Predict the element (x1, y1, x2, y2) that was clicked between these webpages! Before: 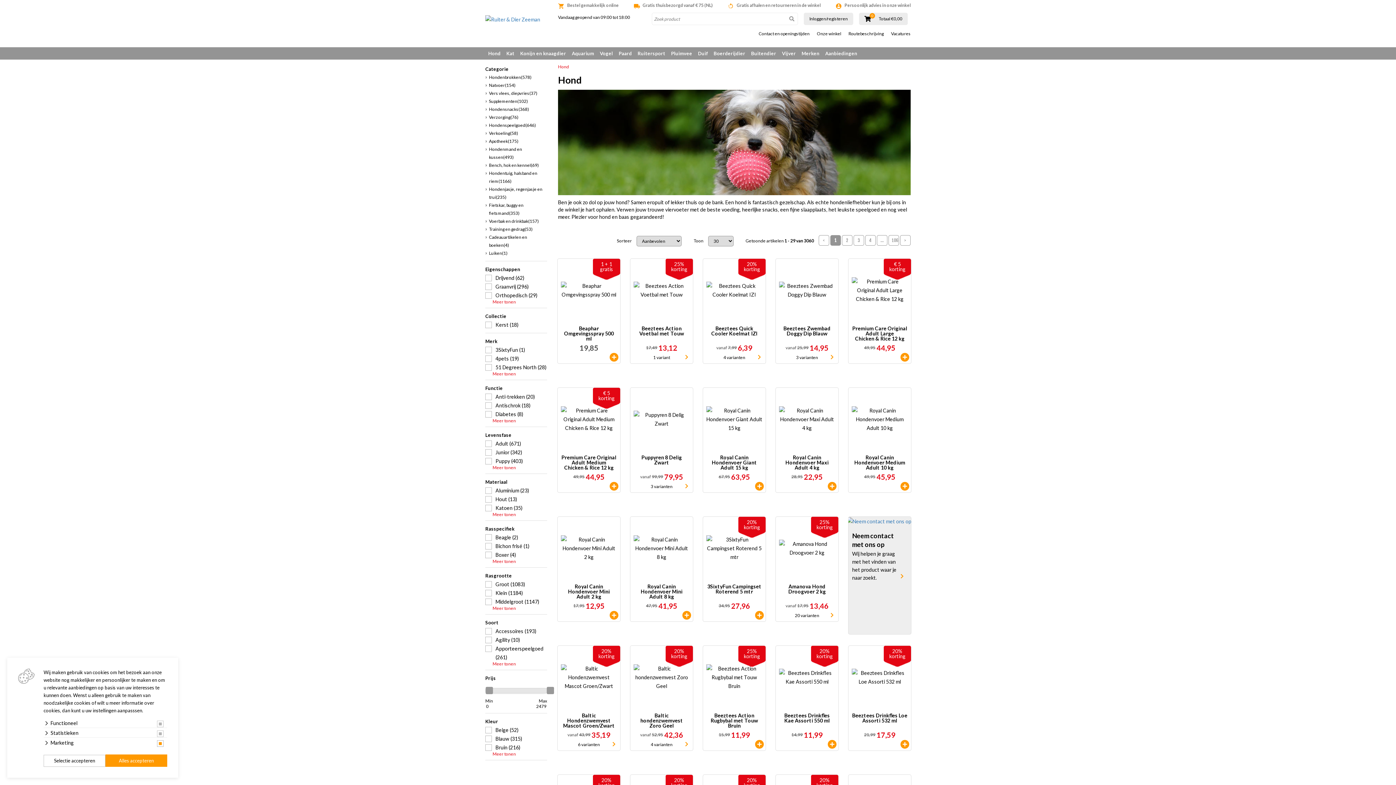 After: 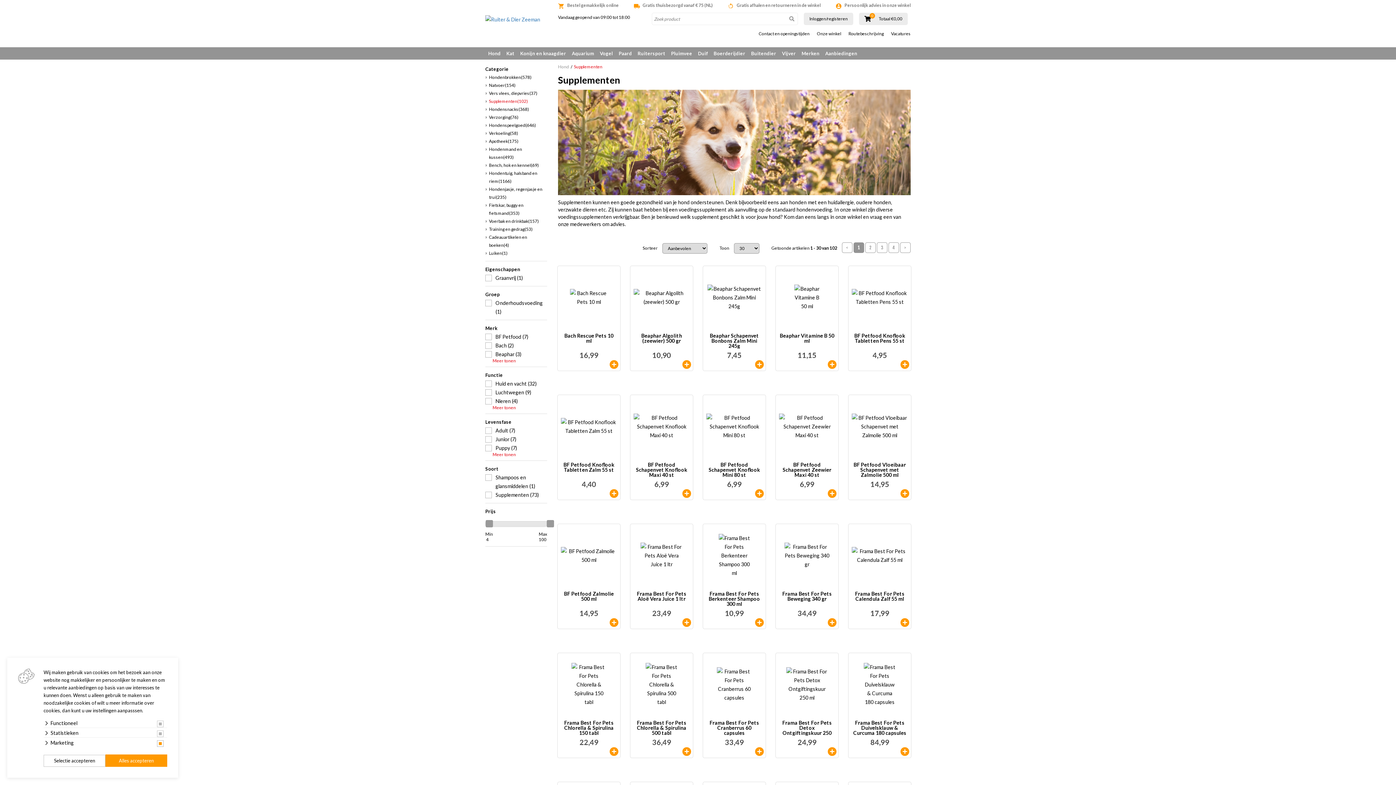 Action: label: Supplementen(102) bbox: (485, 97, 528, 105)